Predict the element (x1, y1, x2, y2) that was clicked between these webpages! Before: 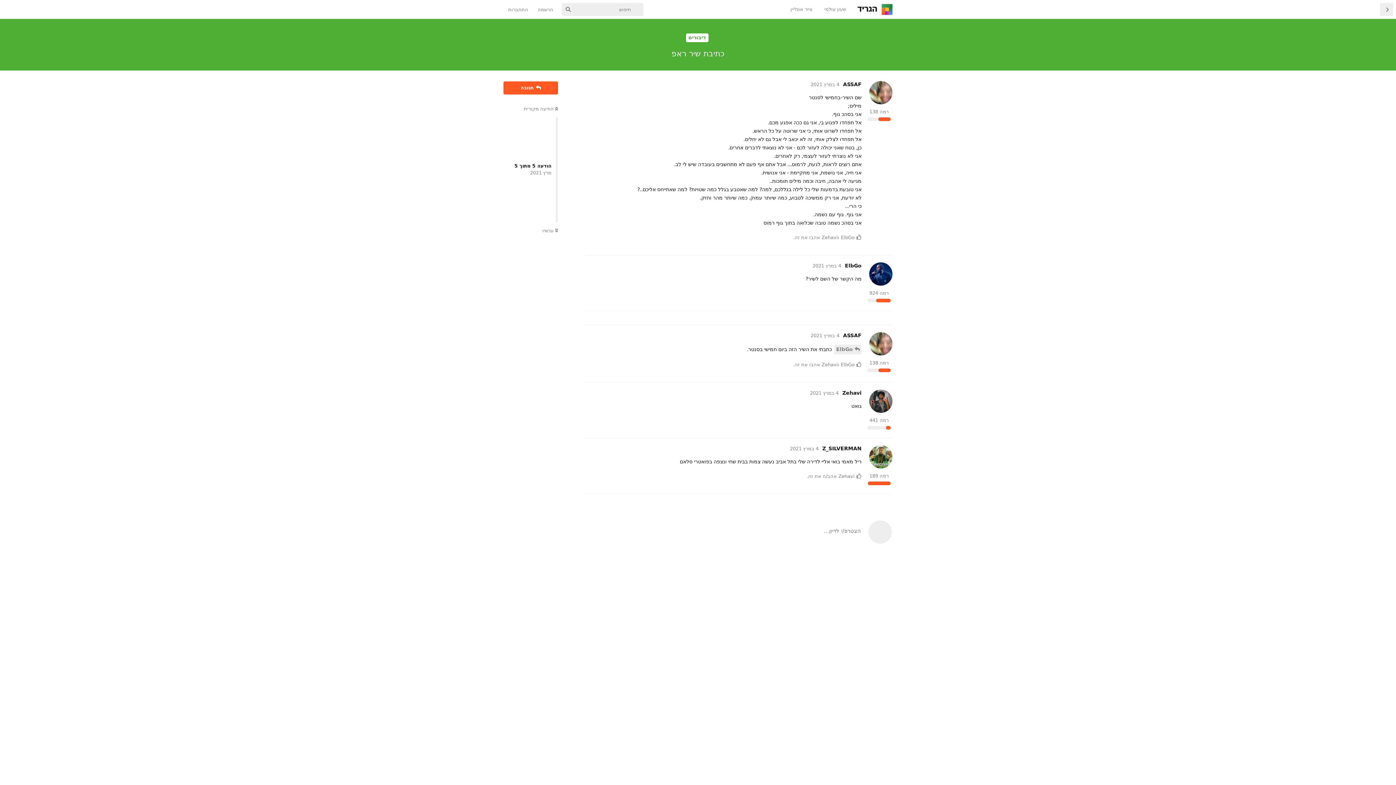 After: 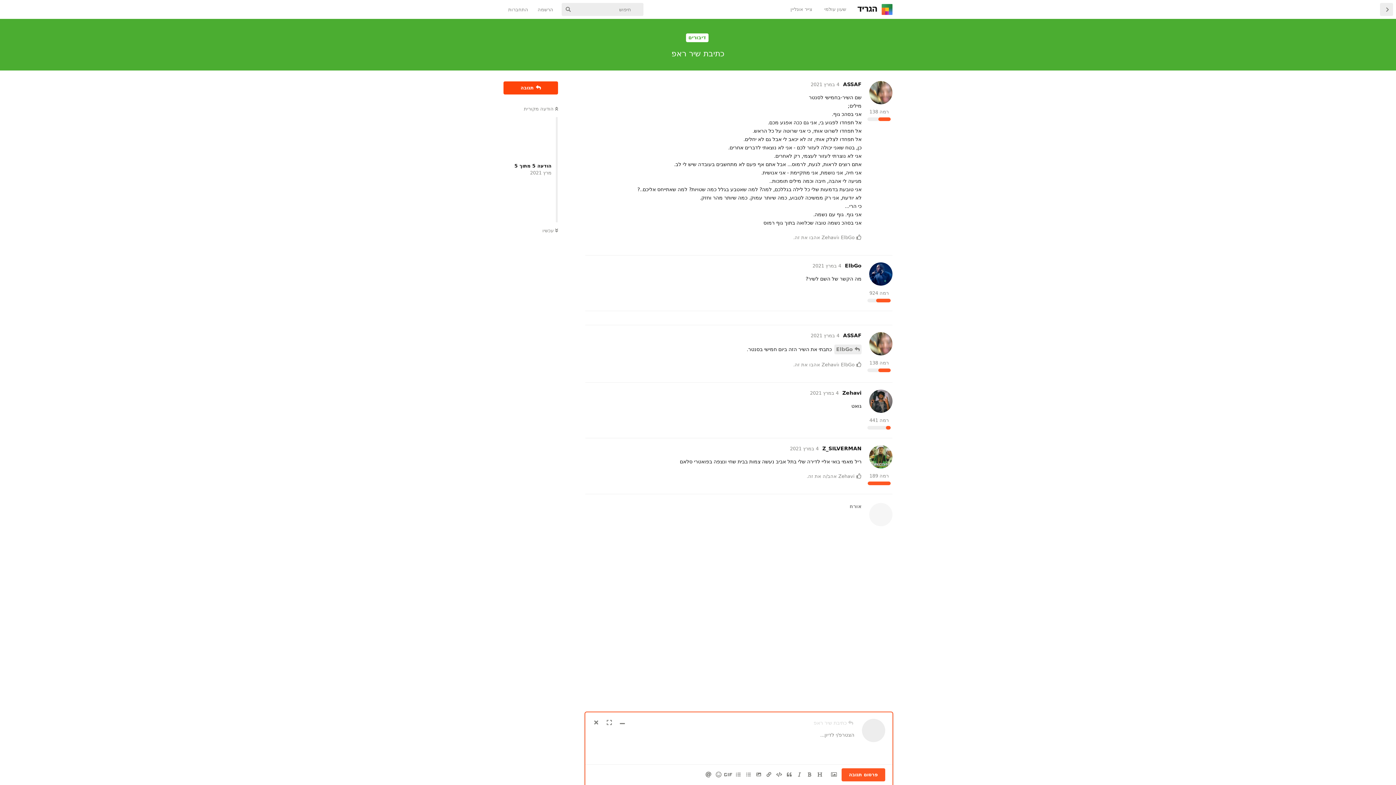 Action: bbox: (503, 81, 558, 94) label: תגובה